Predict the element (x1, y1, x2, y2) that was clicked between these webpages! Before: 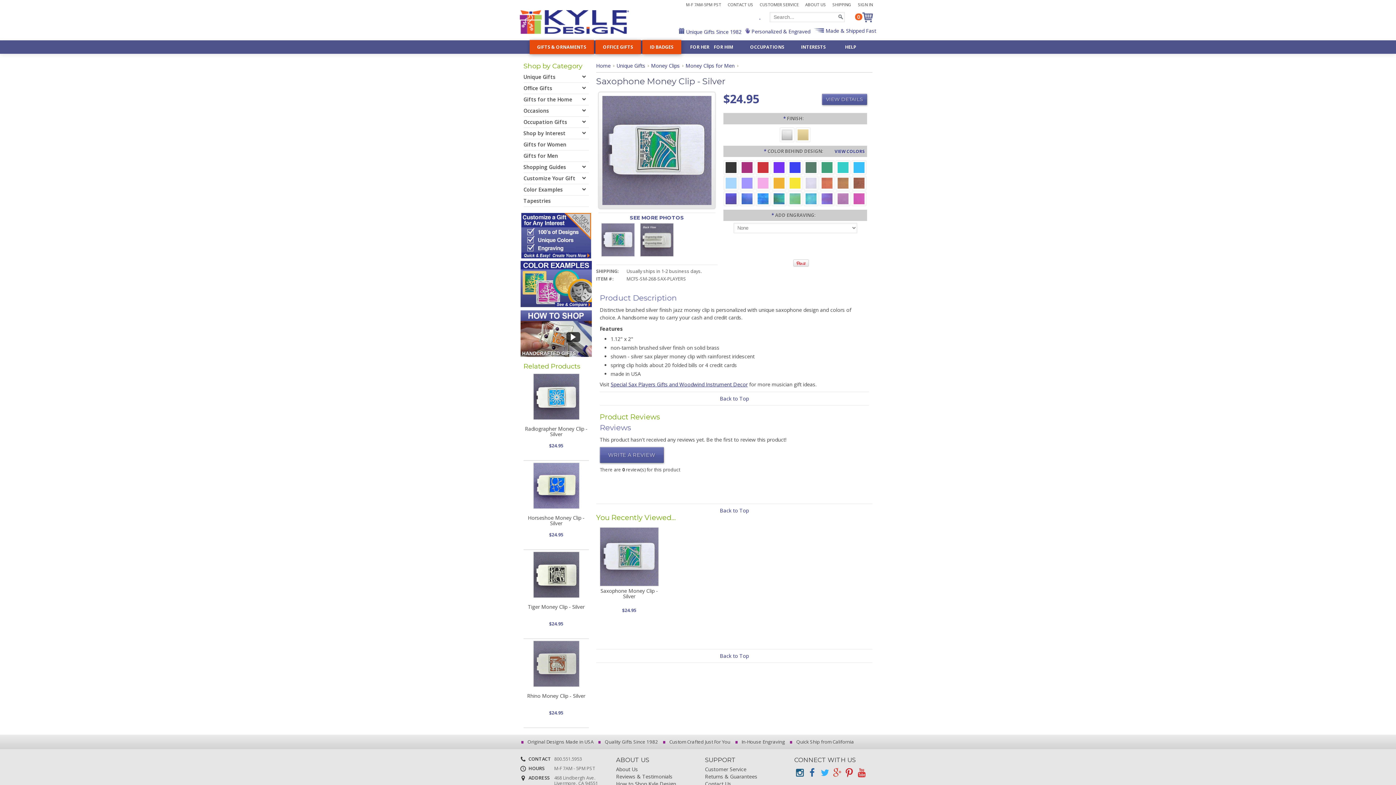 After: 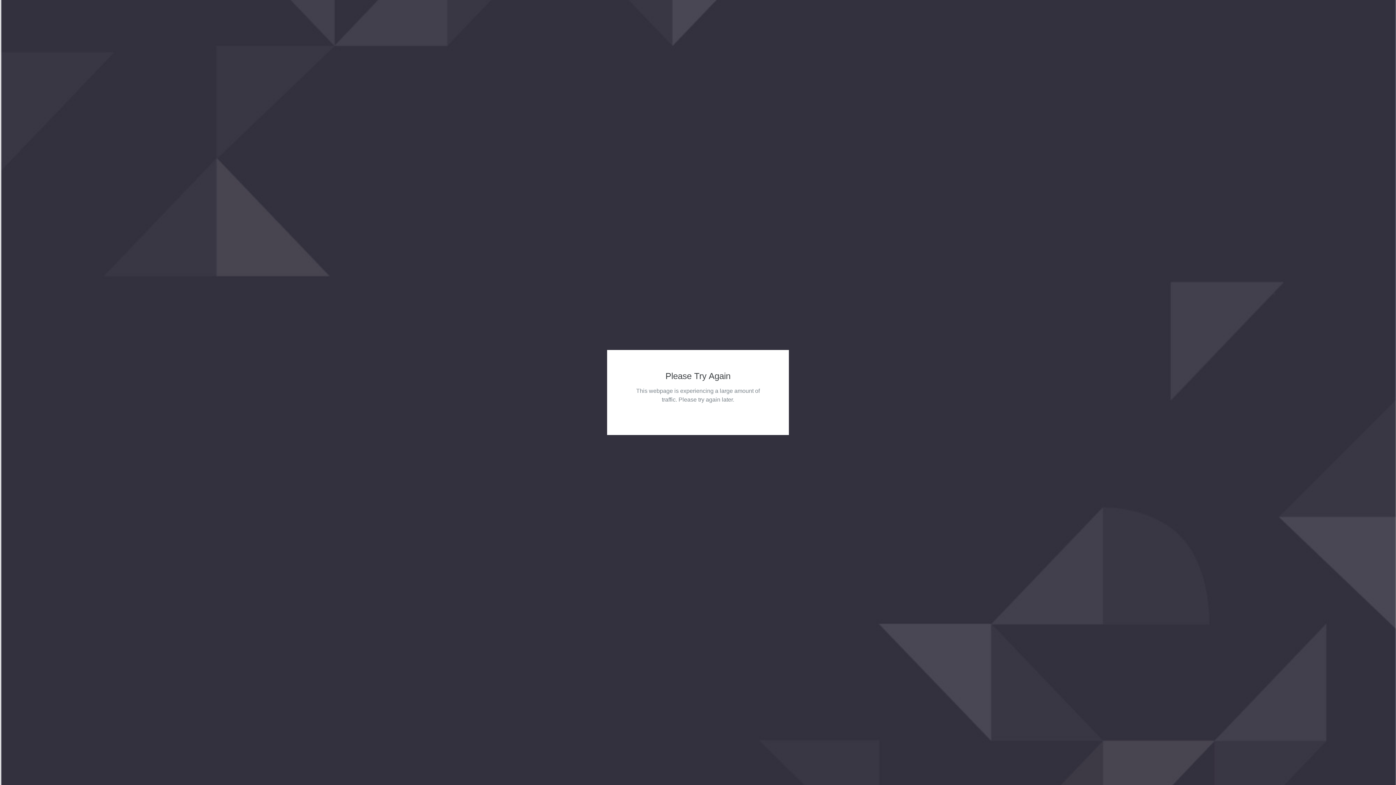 Action: bbox: (523, 512, 589, 528) label: Horseshoe Money Clip - Silver